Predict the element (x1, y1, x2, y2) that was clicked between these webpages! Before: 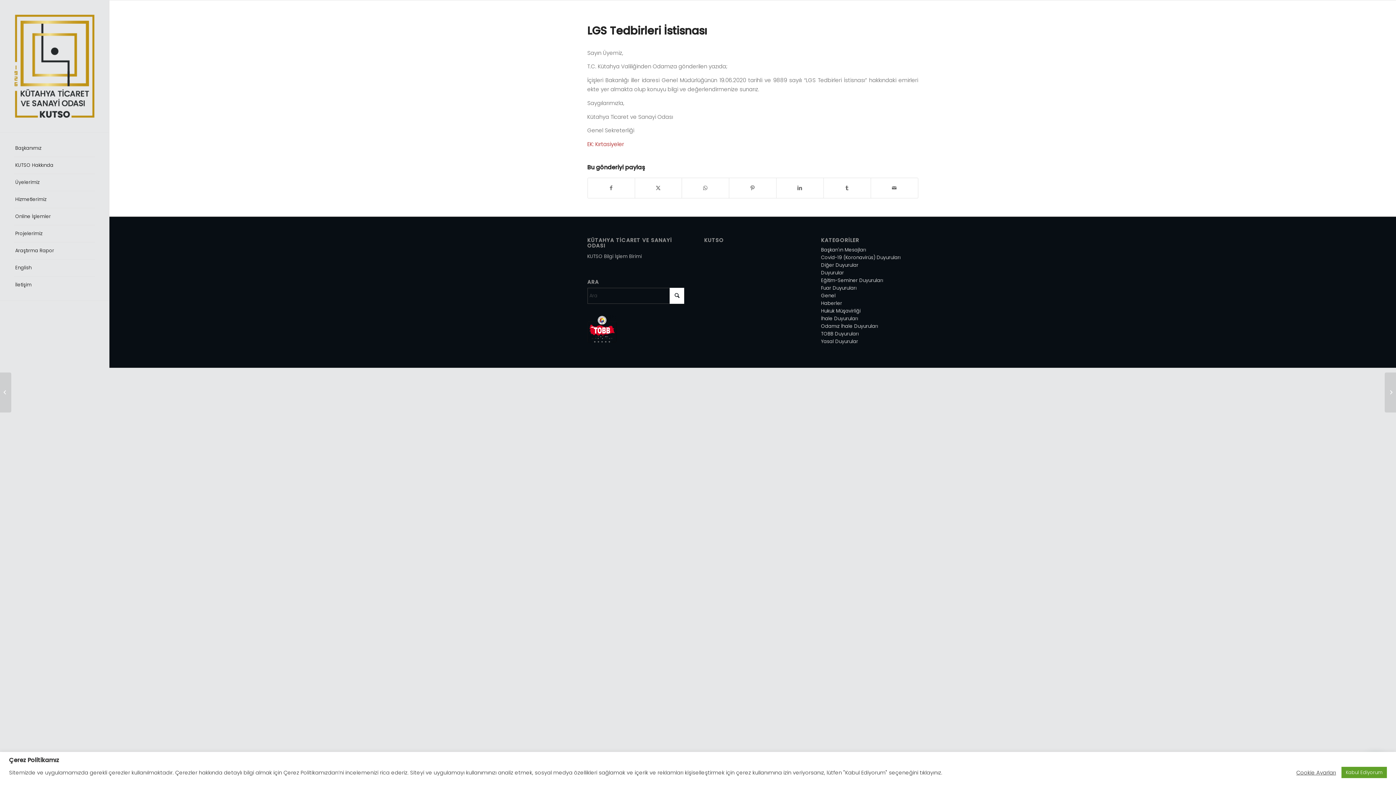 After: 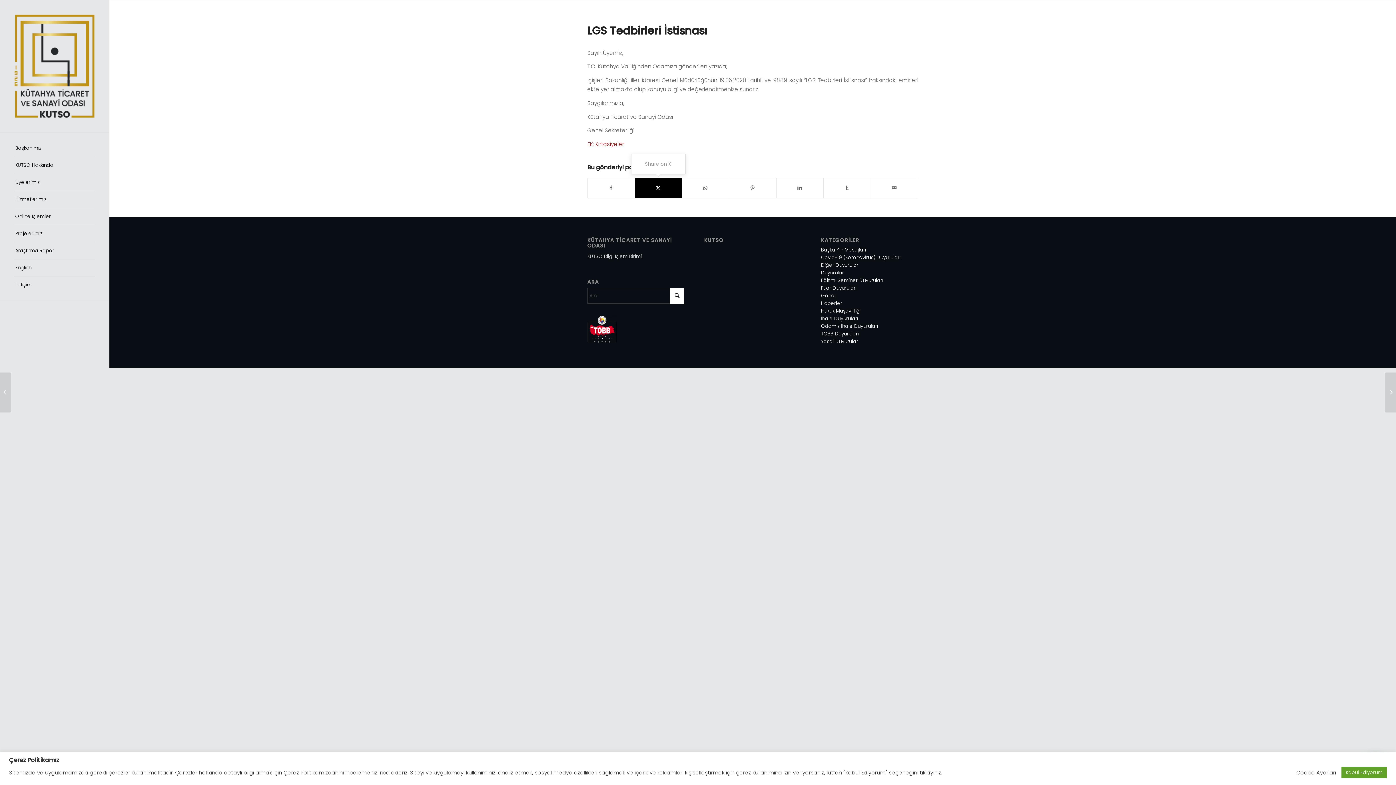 Action: label: Share on X bbox: (635, 178, 681, 198)